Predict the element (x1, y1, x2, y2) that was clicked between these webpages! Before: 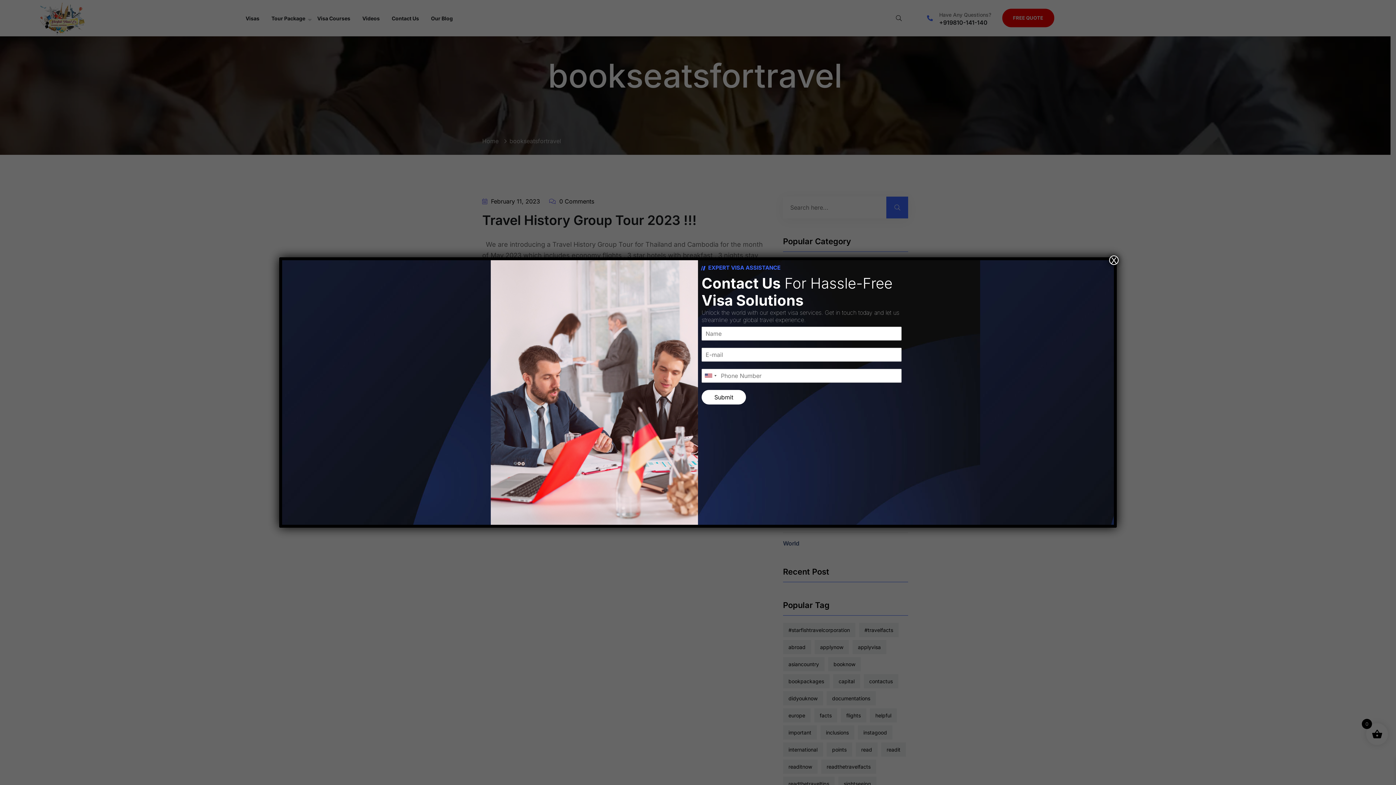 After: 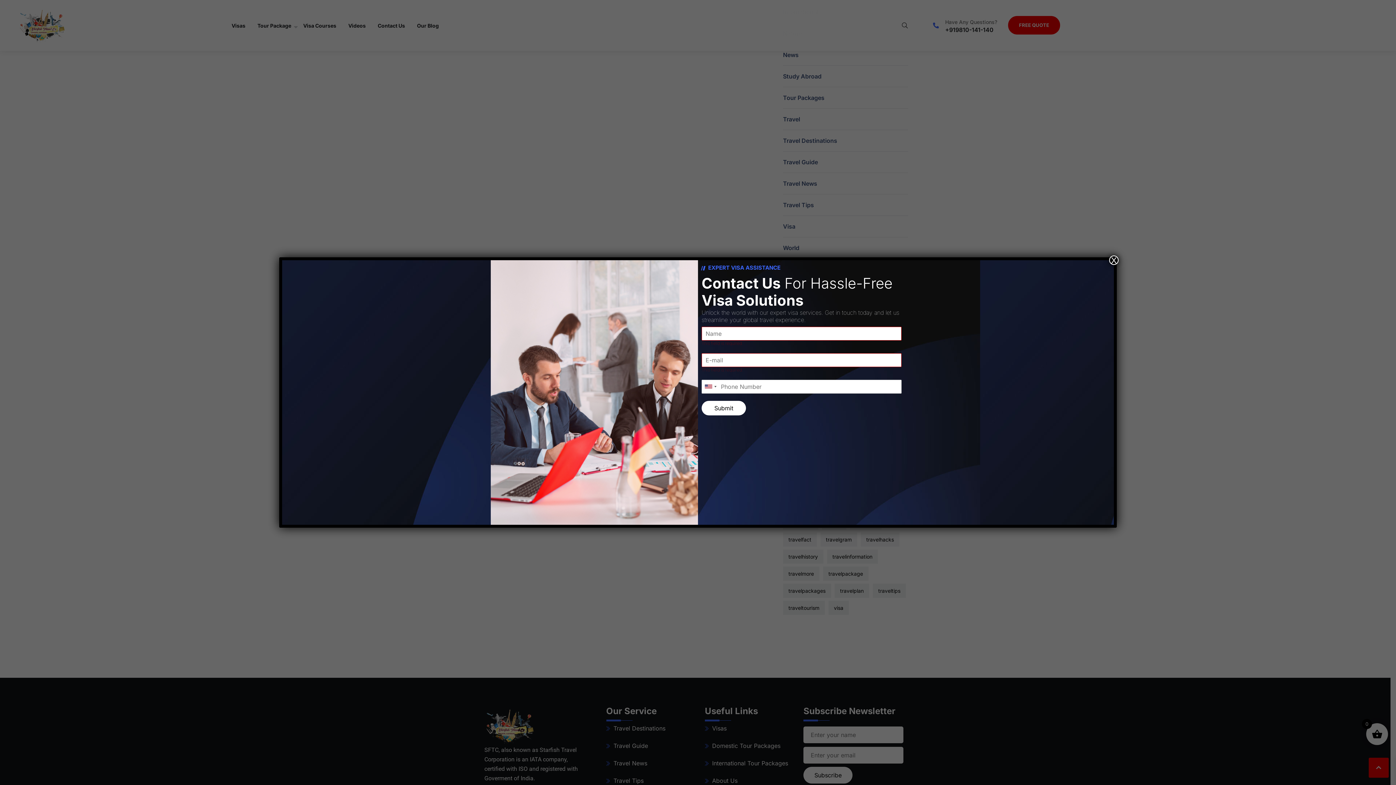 Action: bbox: (701, 390, 746, 404) label: Submit